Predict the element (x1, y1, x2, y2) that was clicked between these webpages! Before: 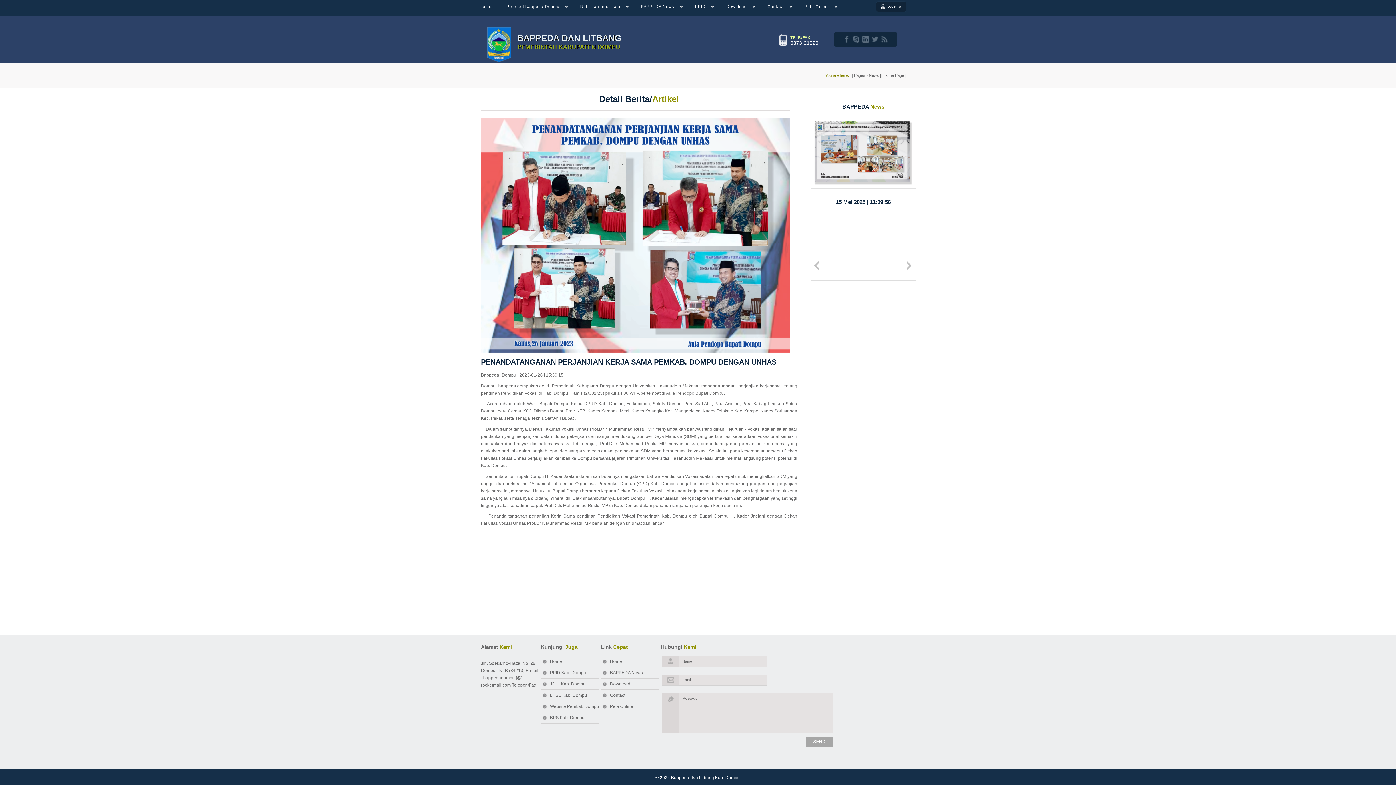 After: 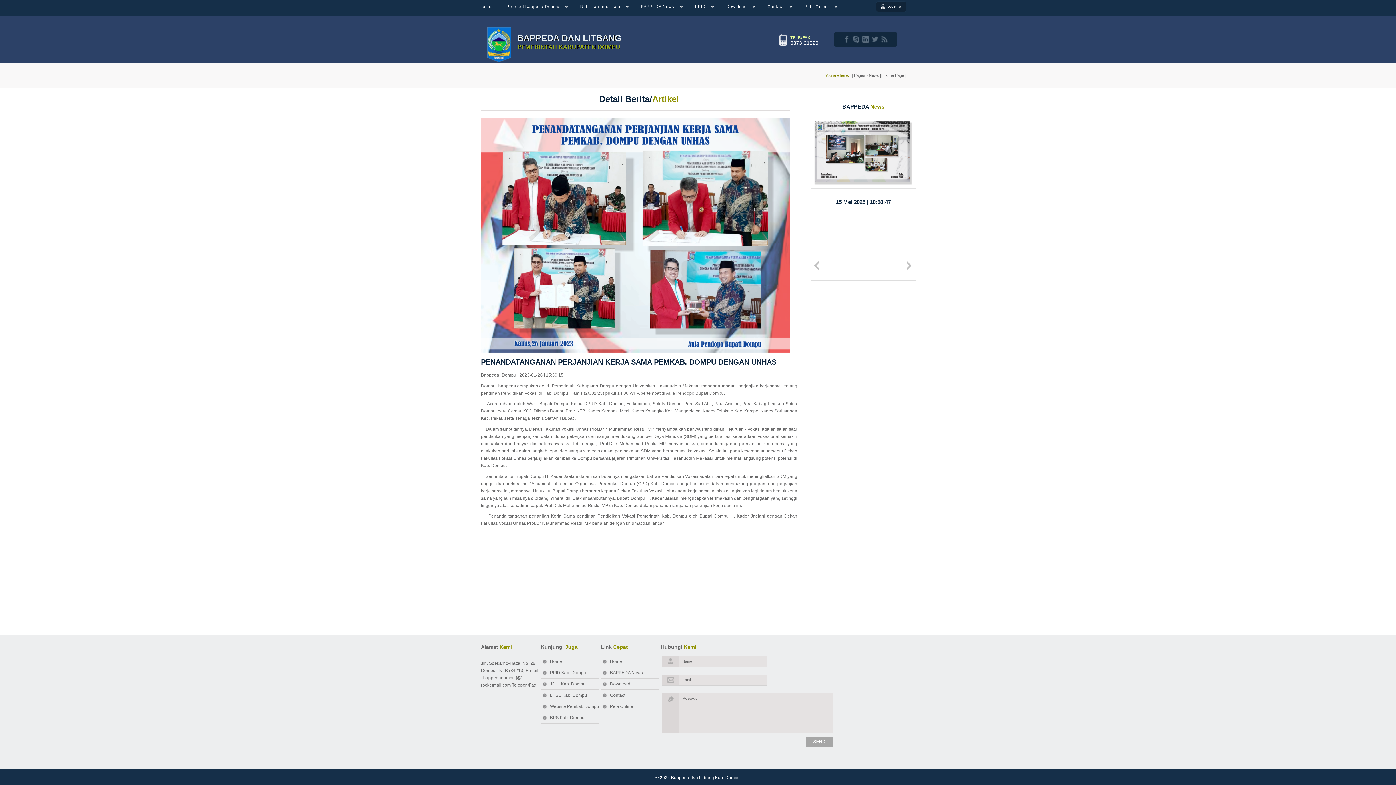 Action: bbox: (481, 27, 517, 62)